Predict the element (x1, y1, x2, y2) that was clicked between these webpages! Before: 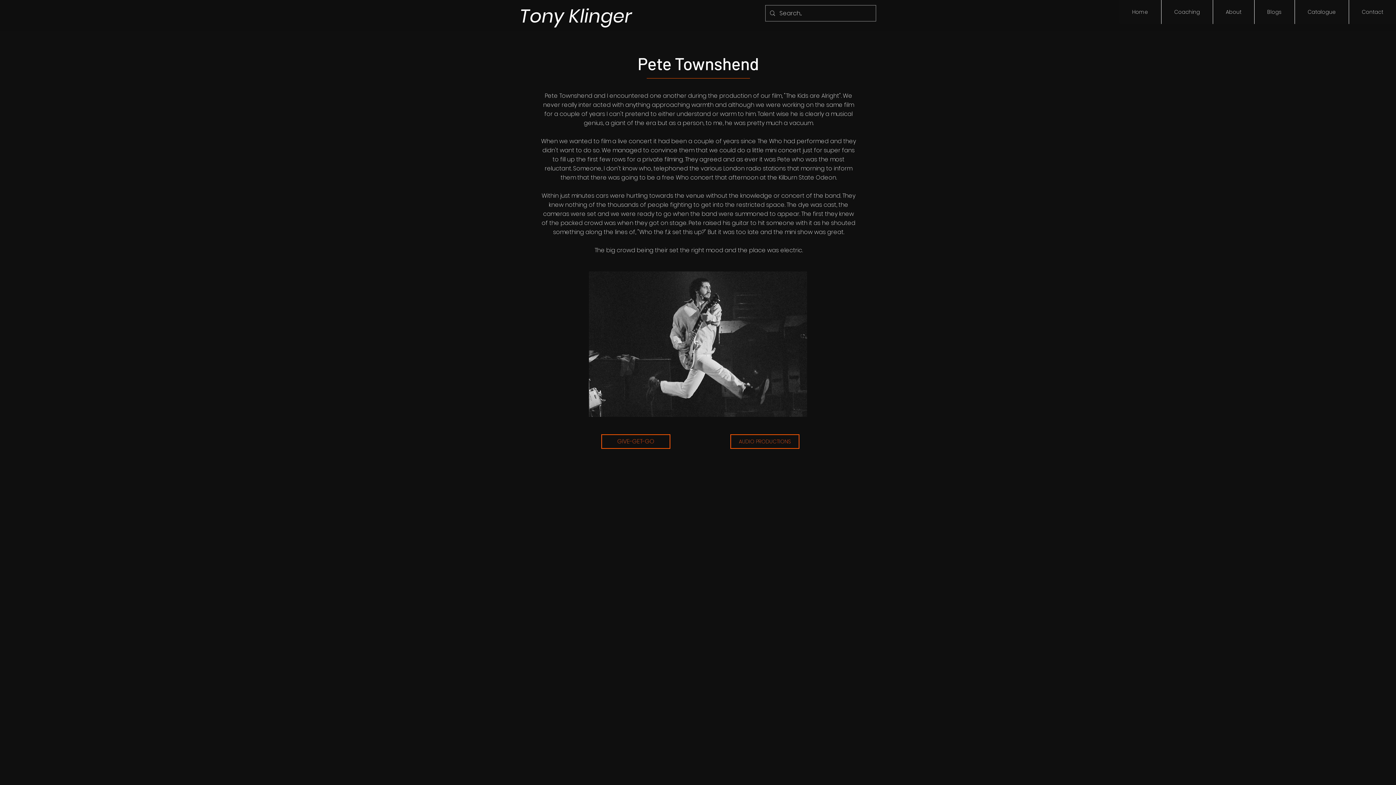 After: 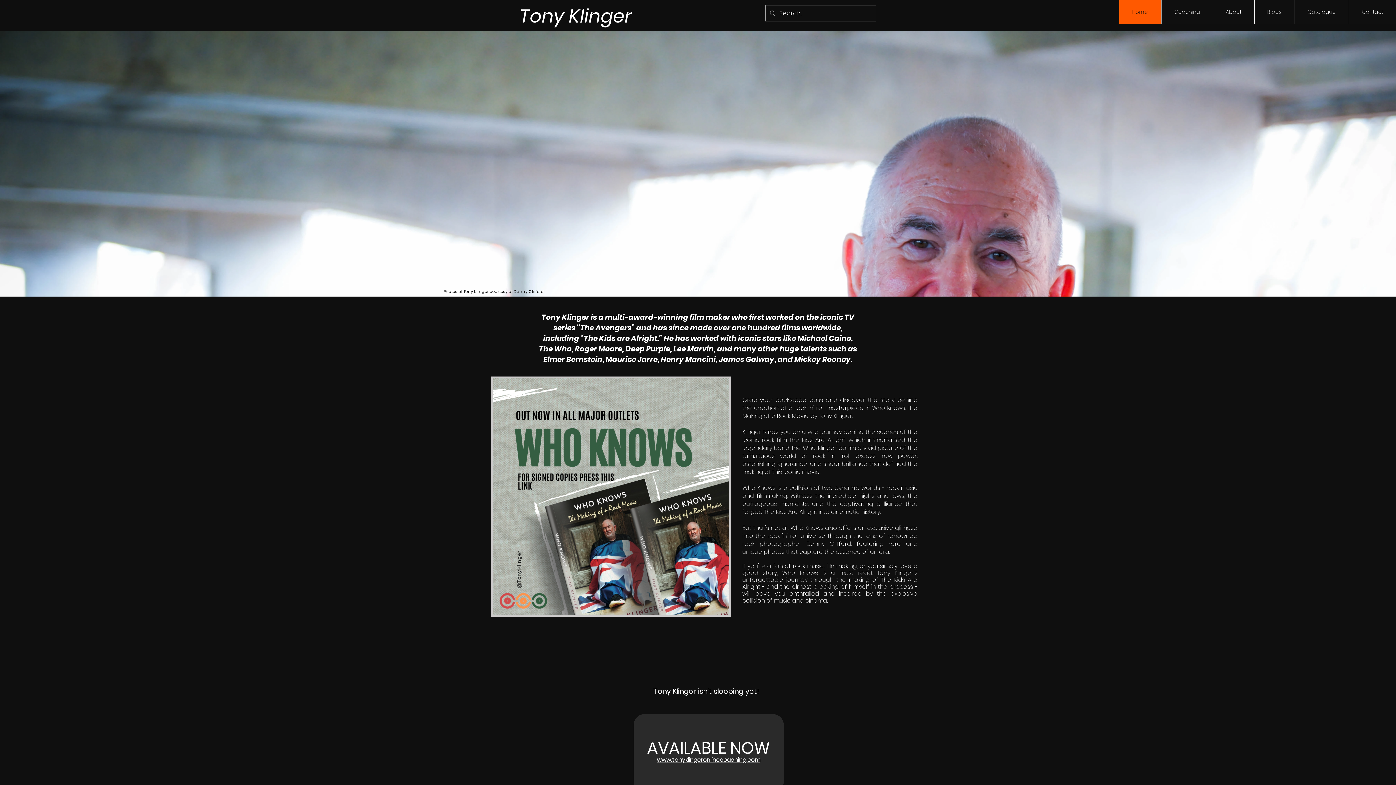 Action: bbox: (1119, 0, 1161, 24) label: Home